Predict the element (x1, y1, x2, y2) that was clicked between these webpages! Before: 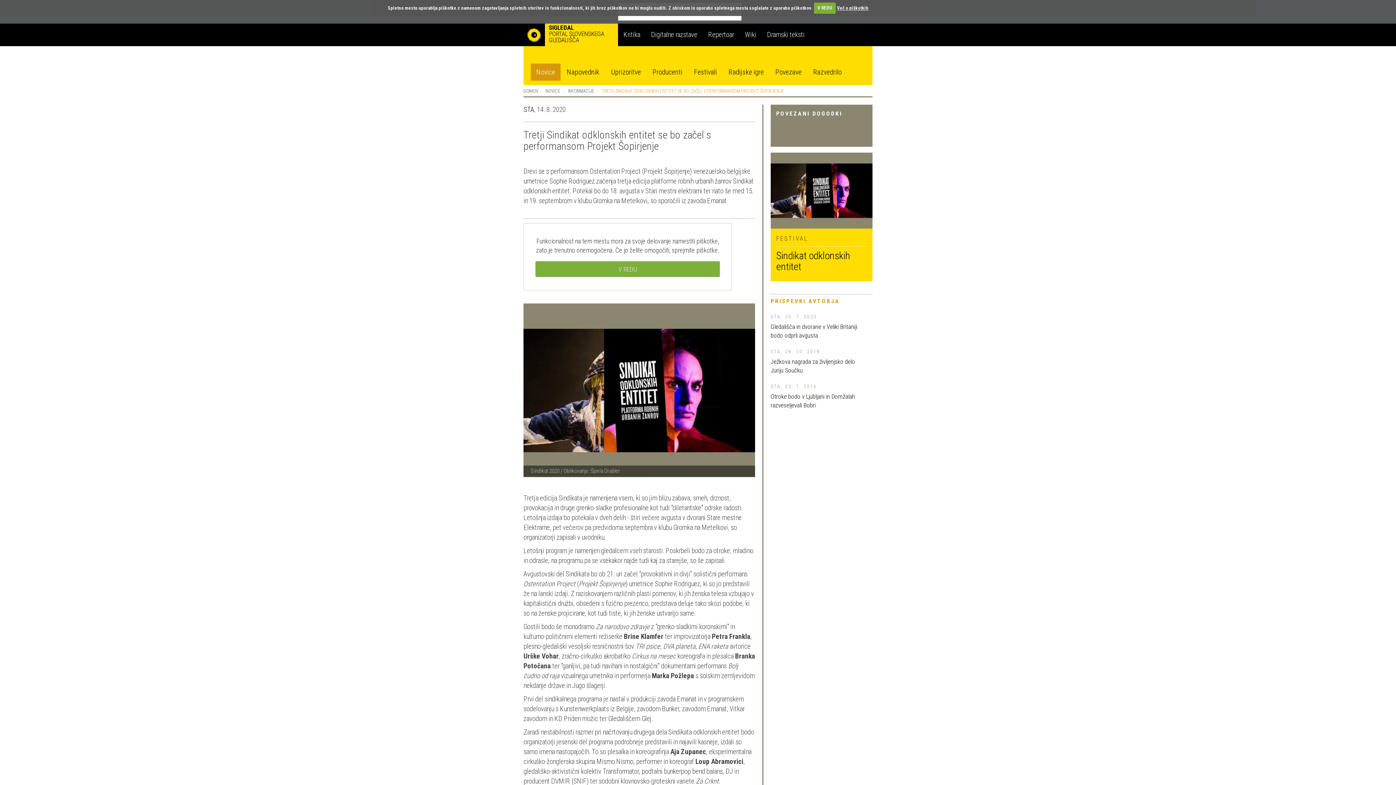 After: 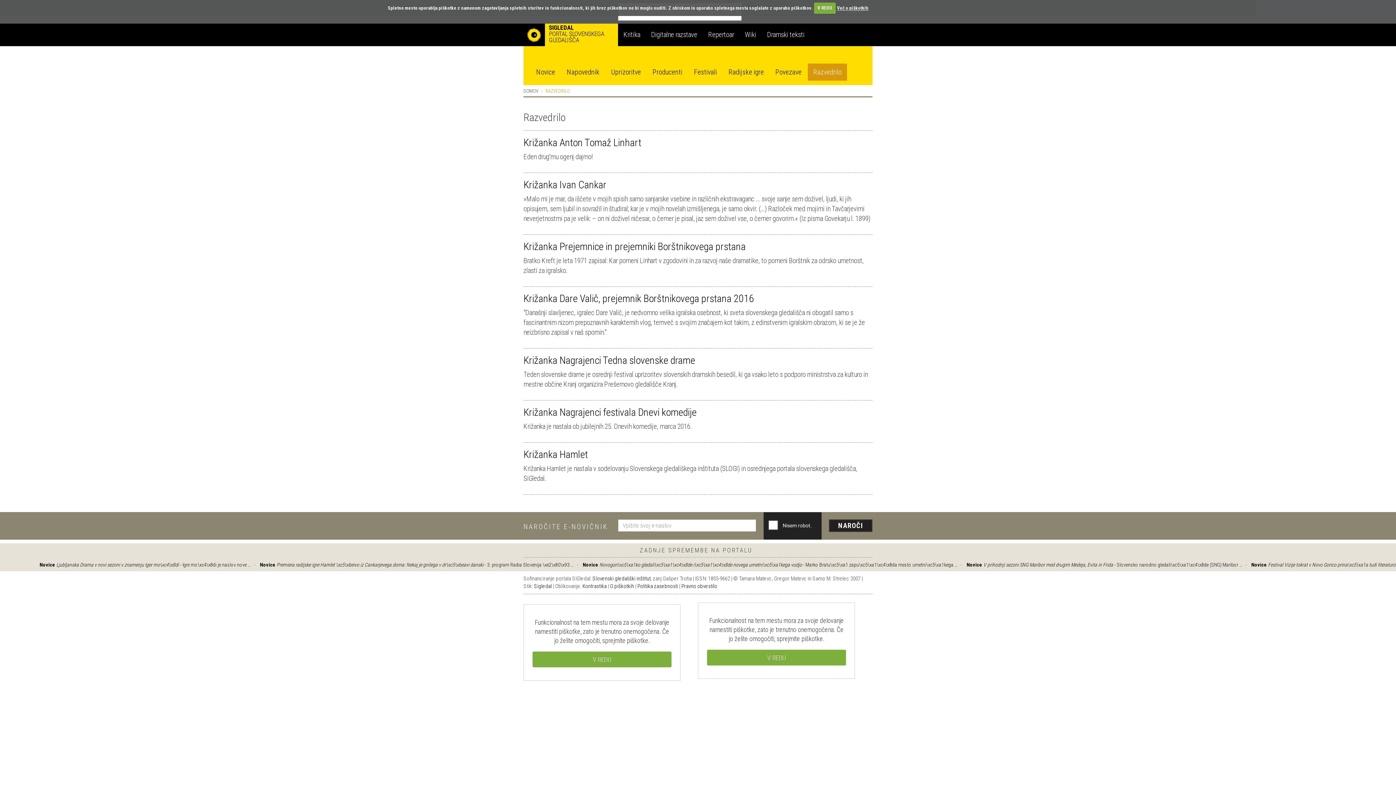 Action: bbox: (808, 63, 847, 80) label: Razvedrilo